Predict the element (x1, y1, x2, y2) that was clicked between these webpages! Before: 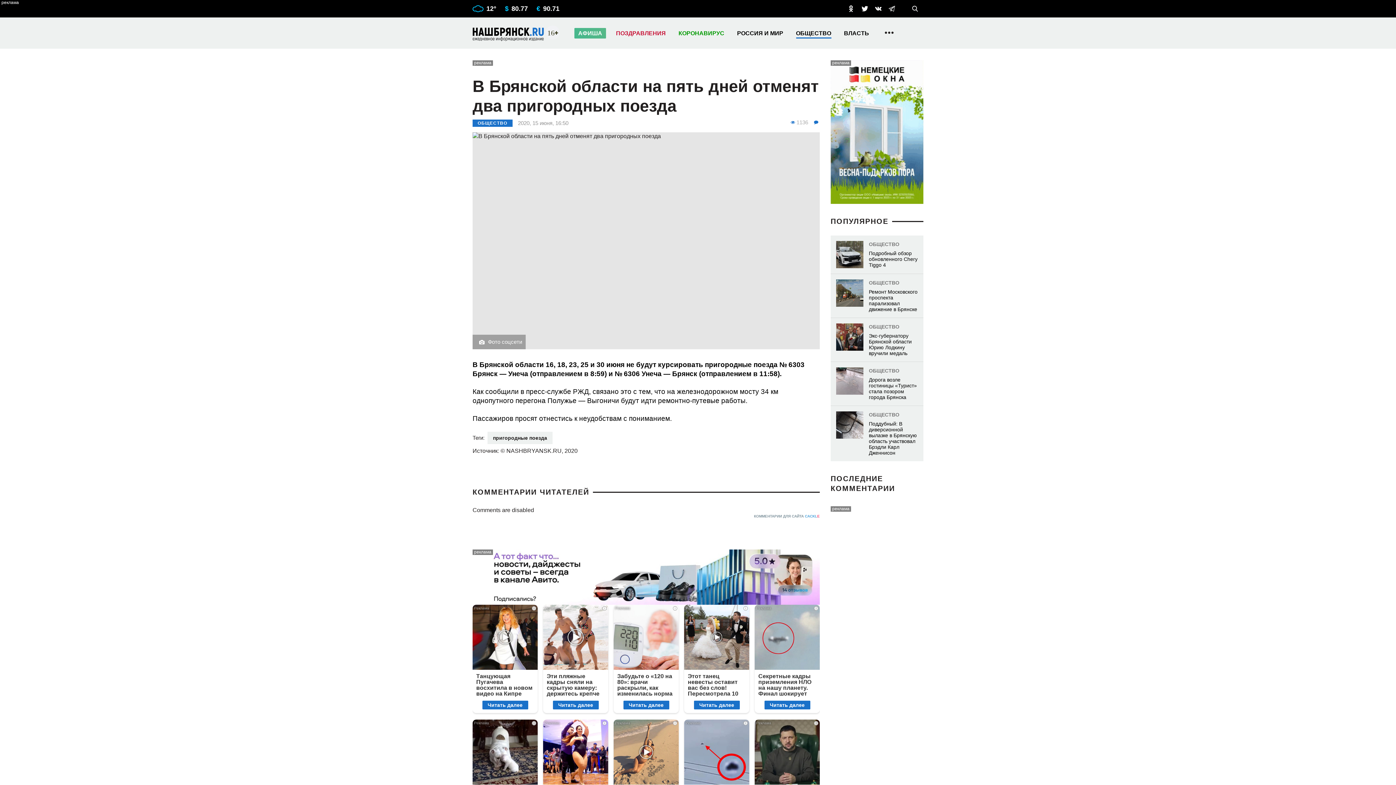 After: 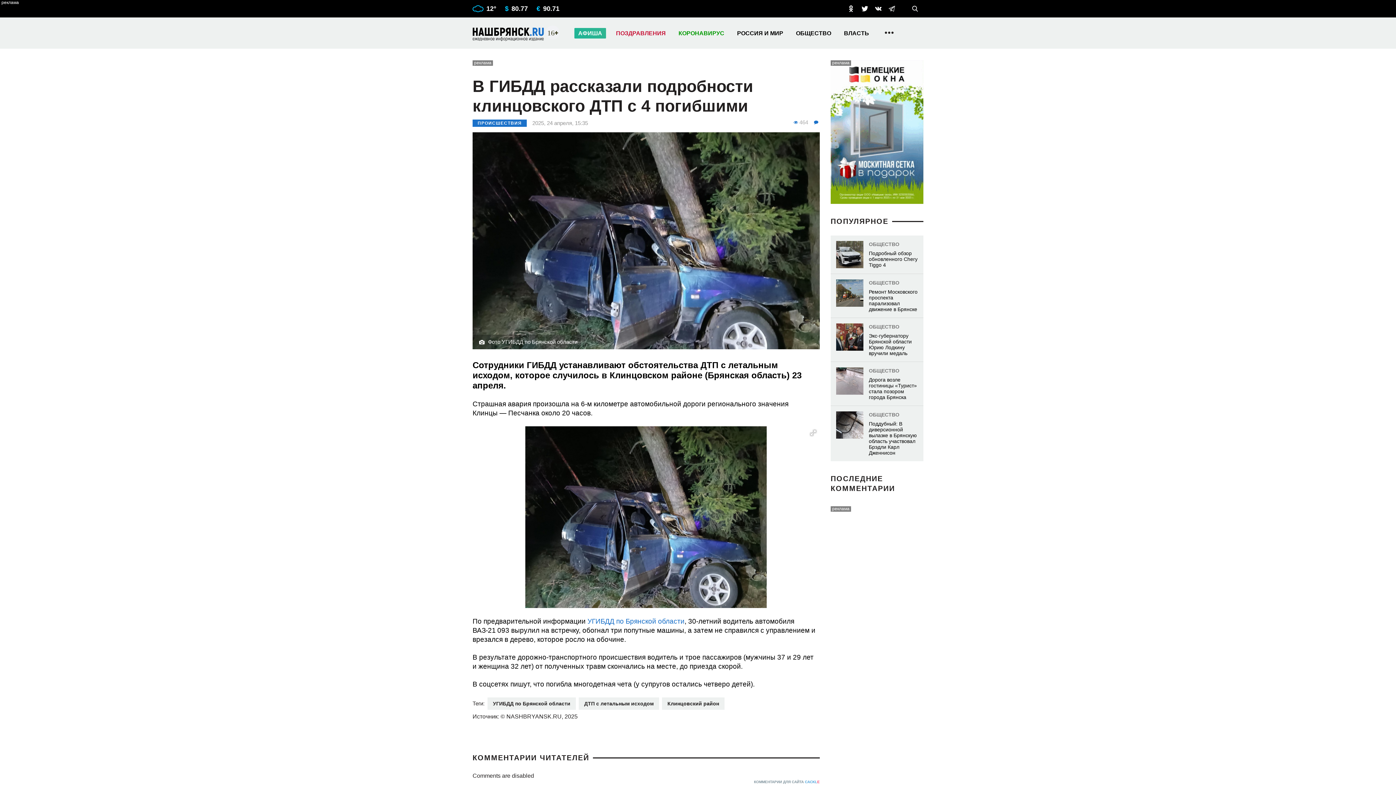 Action: bbox: (472, 656, 554, 742) label: ПРОИСШЕСТВИЯ
В ГИБДД рассказали подробности клинцовского ДТП с 4 погибшими
24 апреля, 15:35